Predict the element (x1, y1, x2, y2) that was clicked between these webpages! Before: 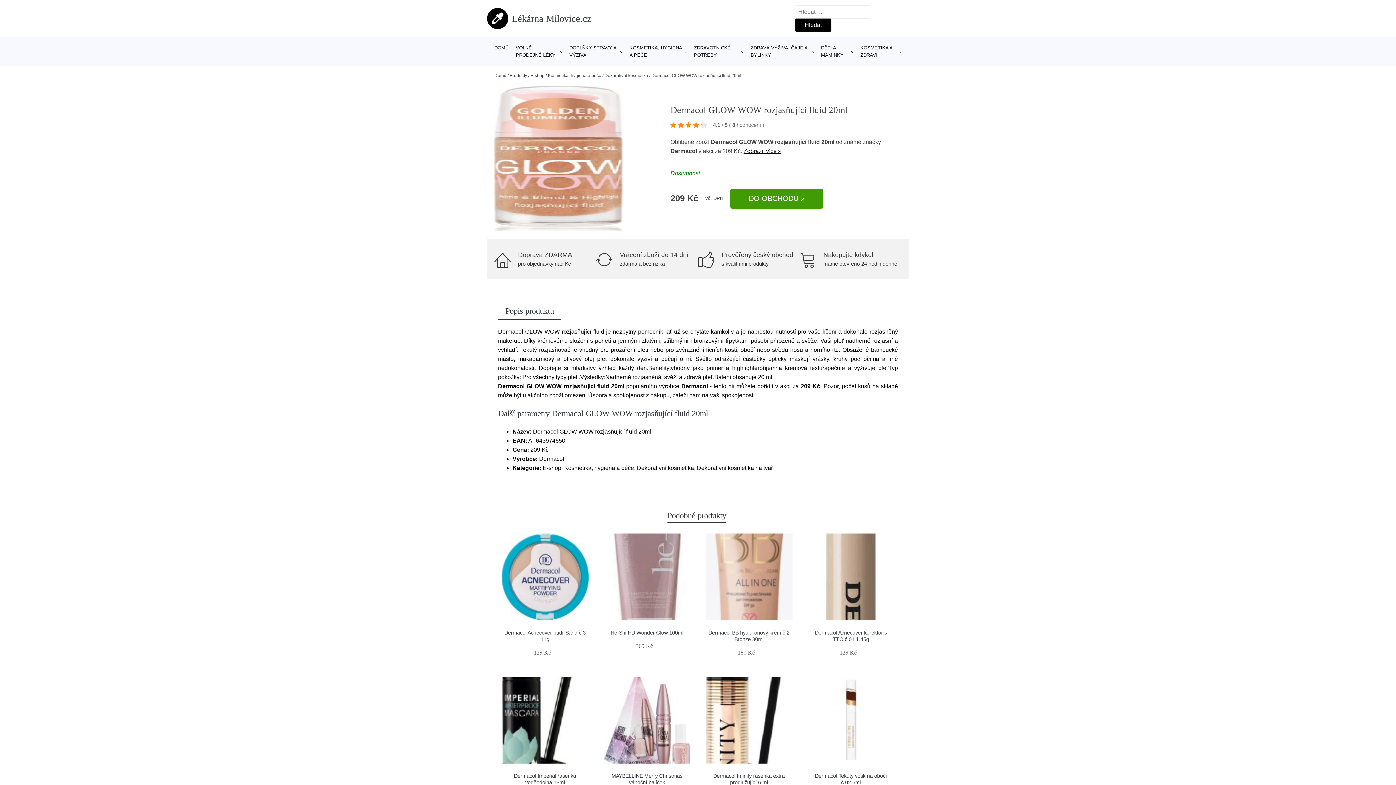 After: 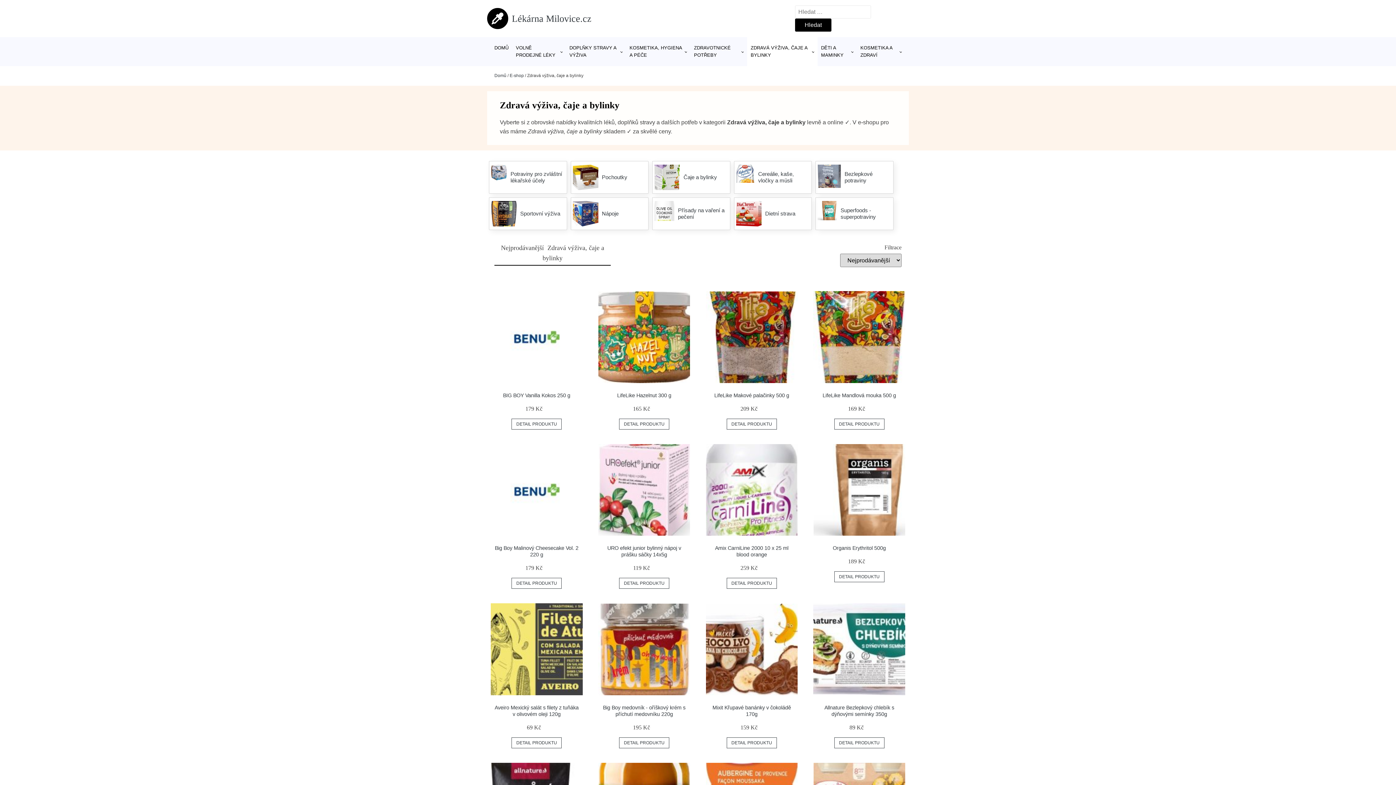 Action: label: ZDRAVÁ VÝŽIVA, ČAJE A BYLINKY bbox: (747, 37, 817, 66)